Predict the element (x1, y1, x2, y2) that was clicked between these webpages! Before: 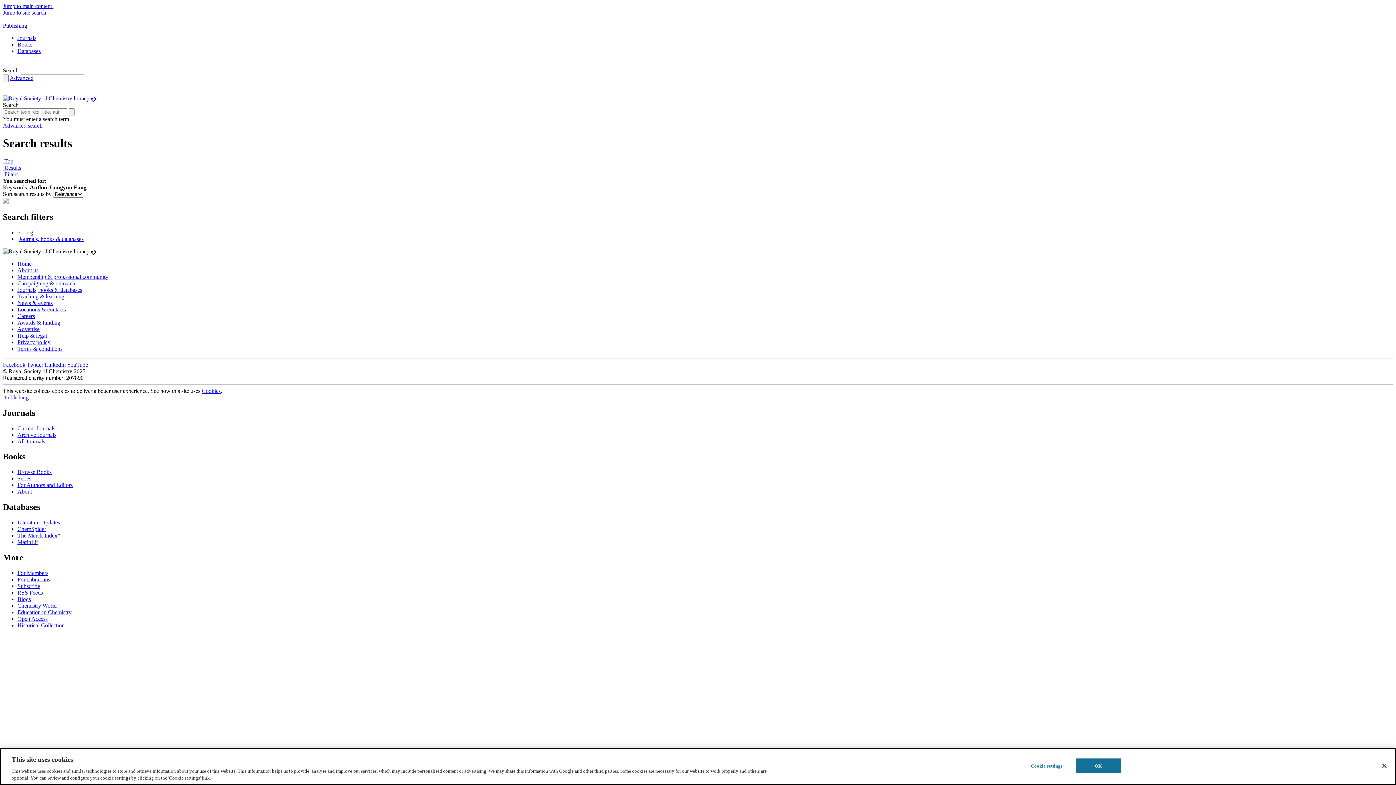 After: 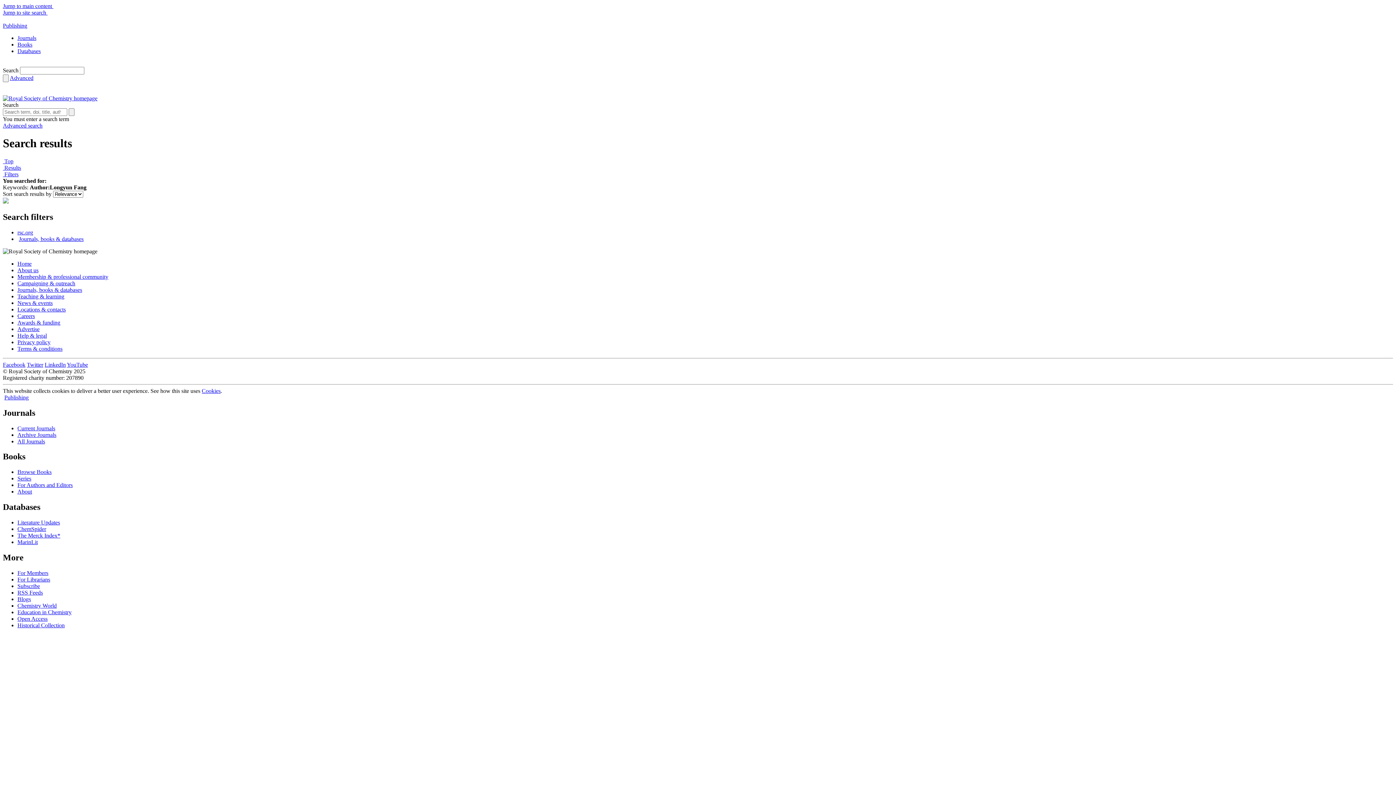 Action: label: ChemSpider bbox: (17, 526, 46, 532)